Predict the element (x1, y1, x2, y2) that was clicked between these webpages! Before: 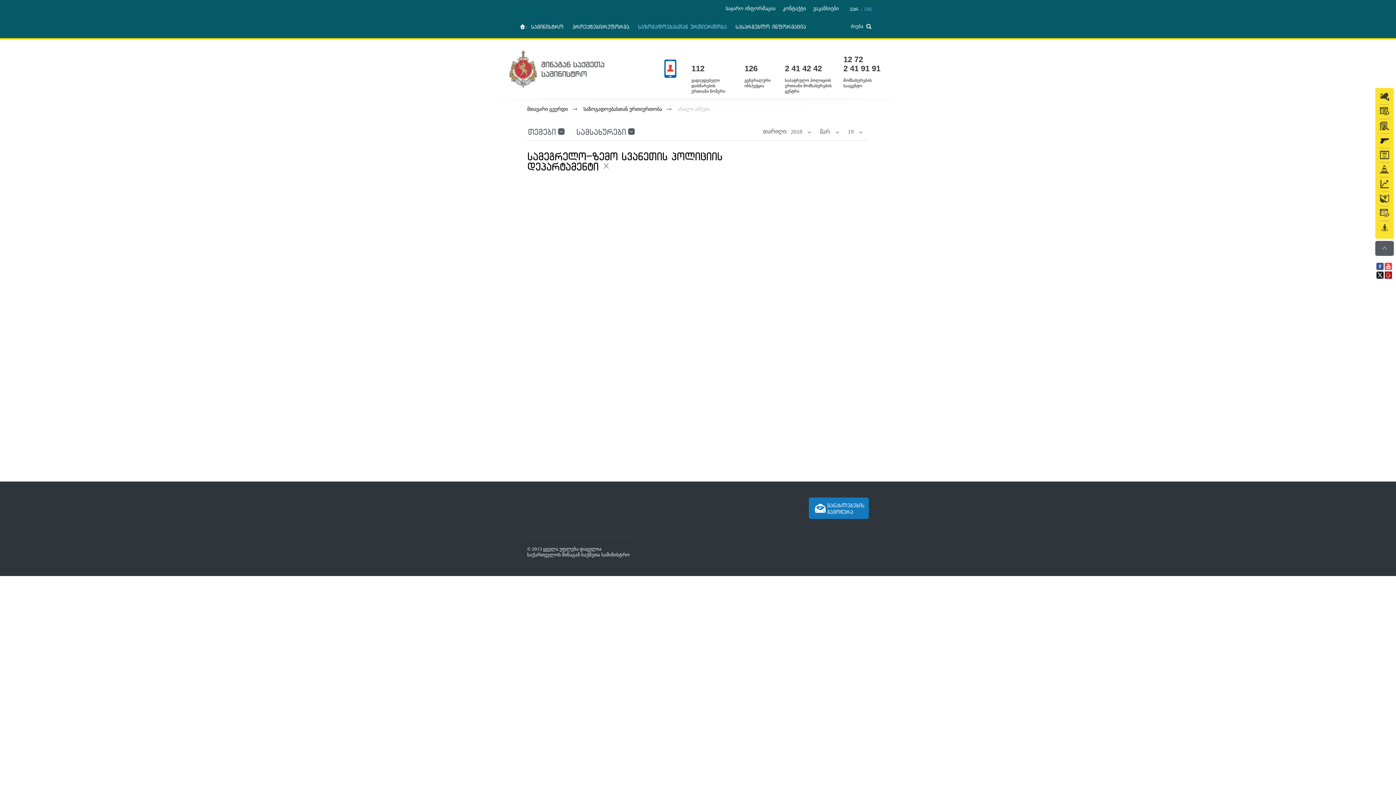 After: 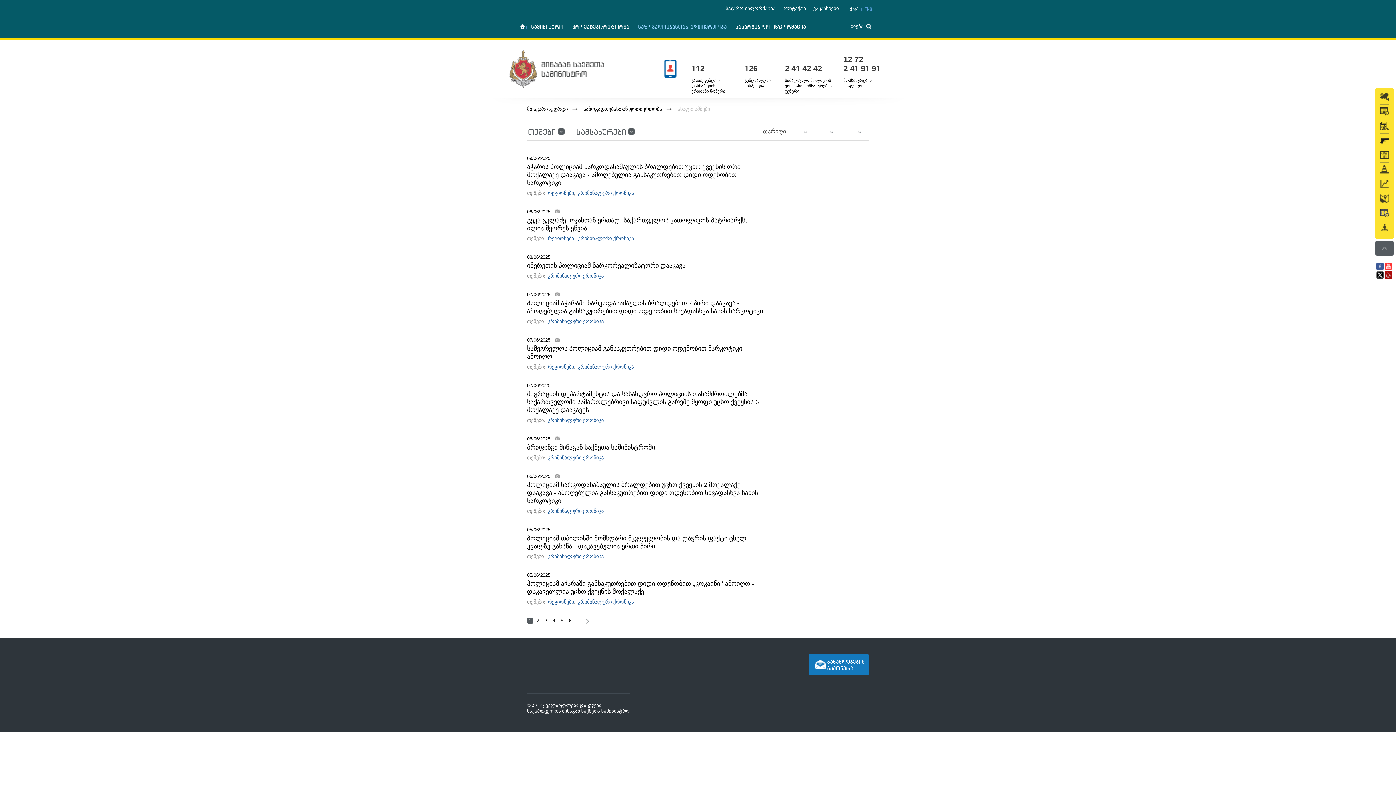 Action: label: საზოგადოებასთან ურთიერთობა bbox: (633, 20, 731, 39)